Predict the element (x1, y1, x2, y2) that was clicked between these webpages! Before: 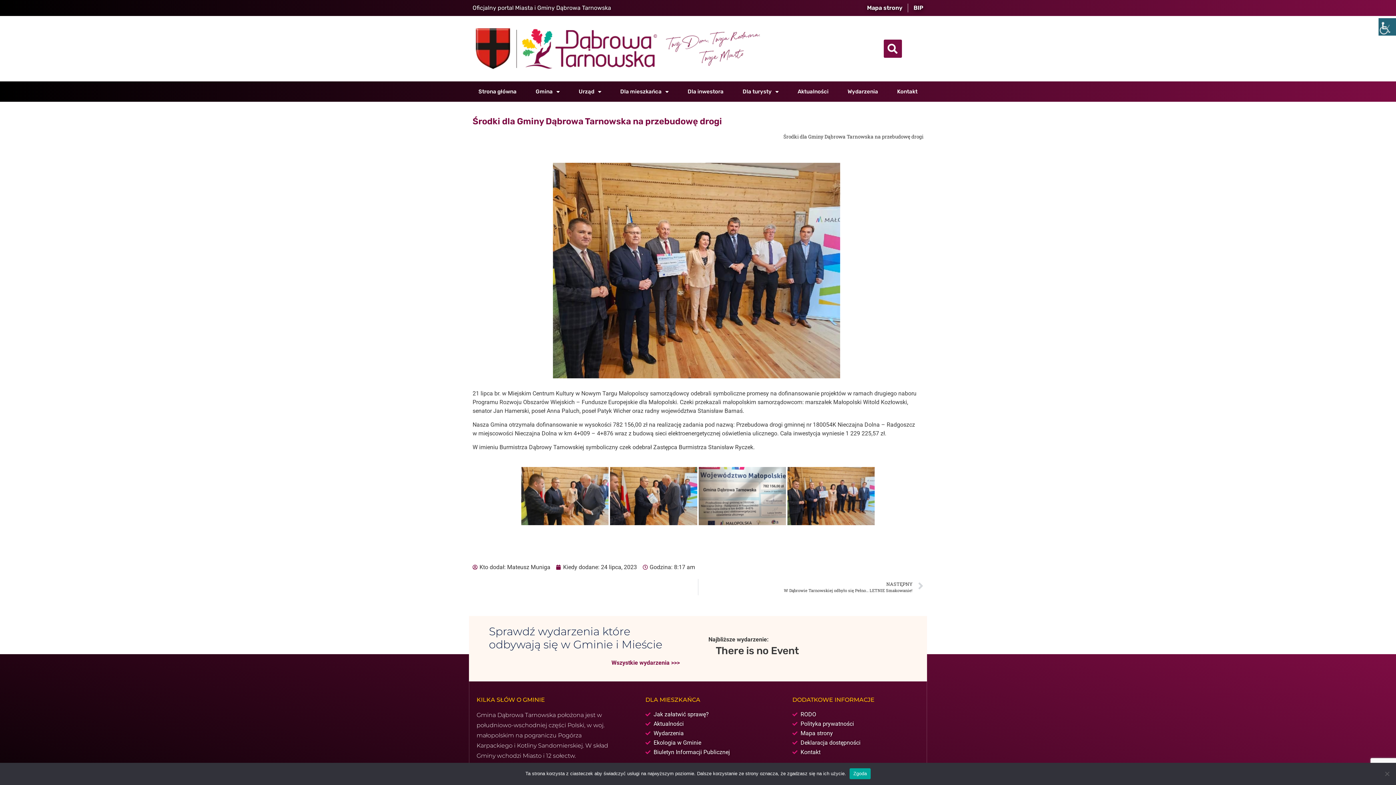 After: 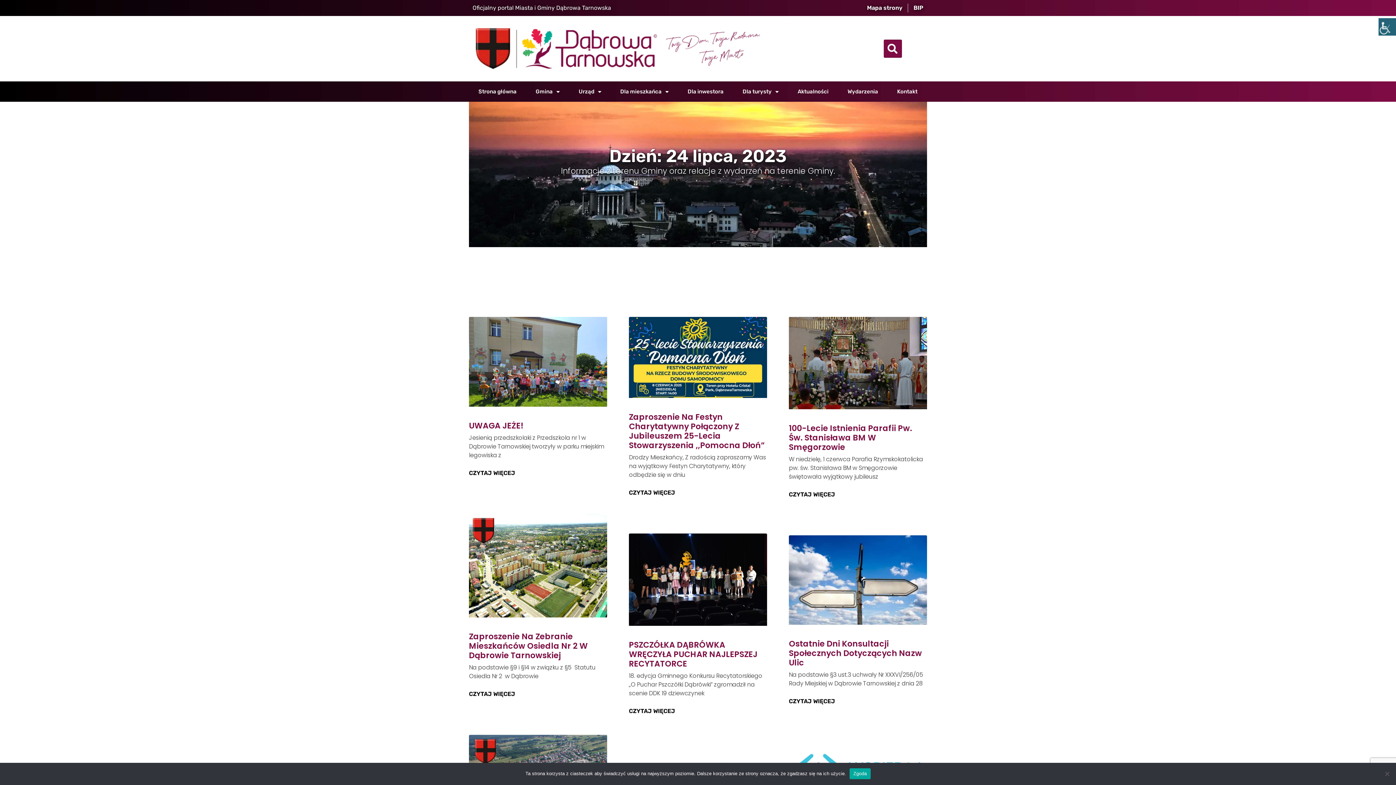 Action: bbox: (556, 563, 637, 572) label: Kiedy dodane: 24 lipca, 2023